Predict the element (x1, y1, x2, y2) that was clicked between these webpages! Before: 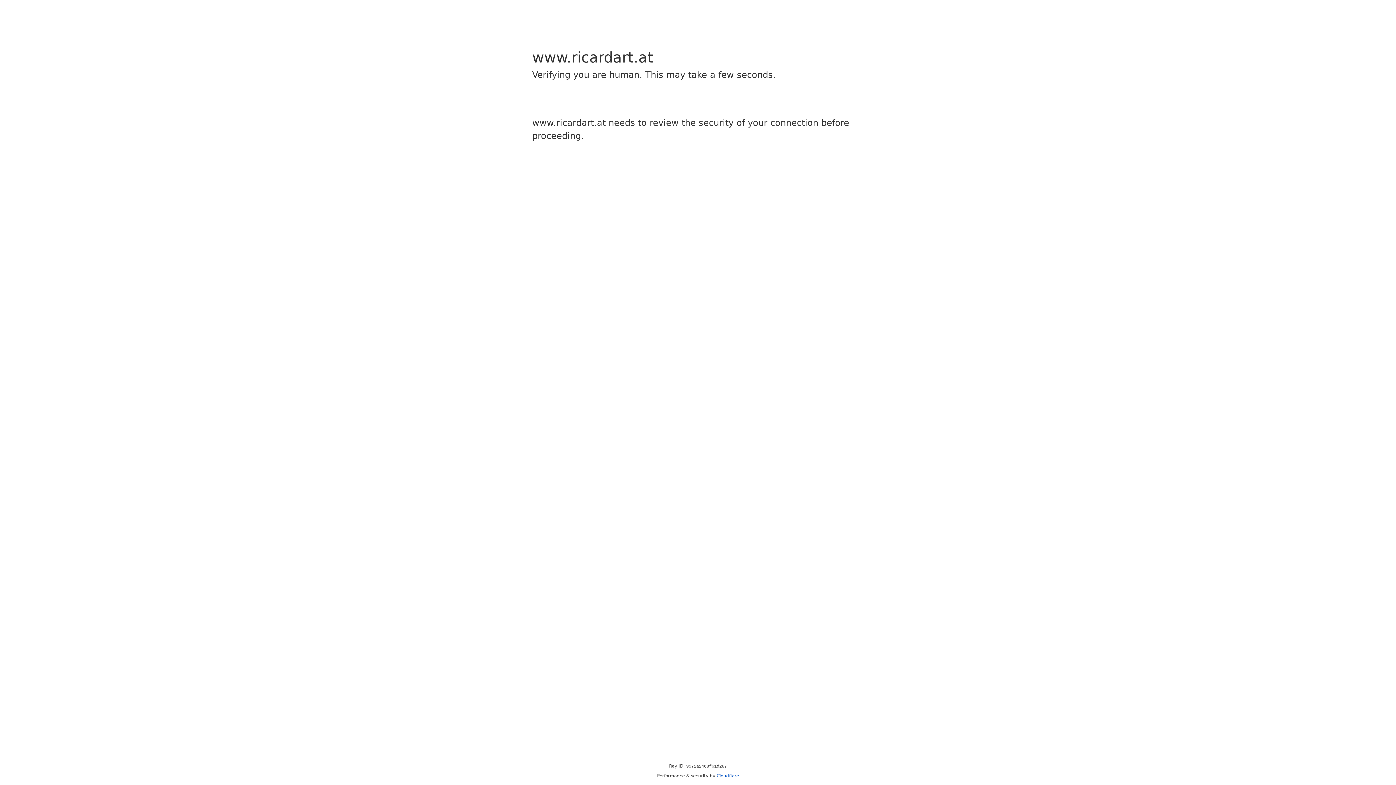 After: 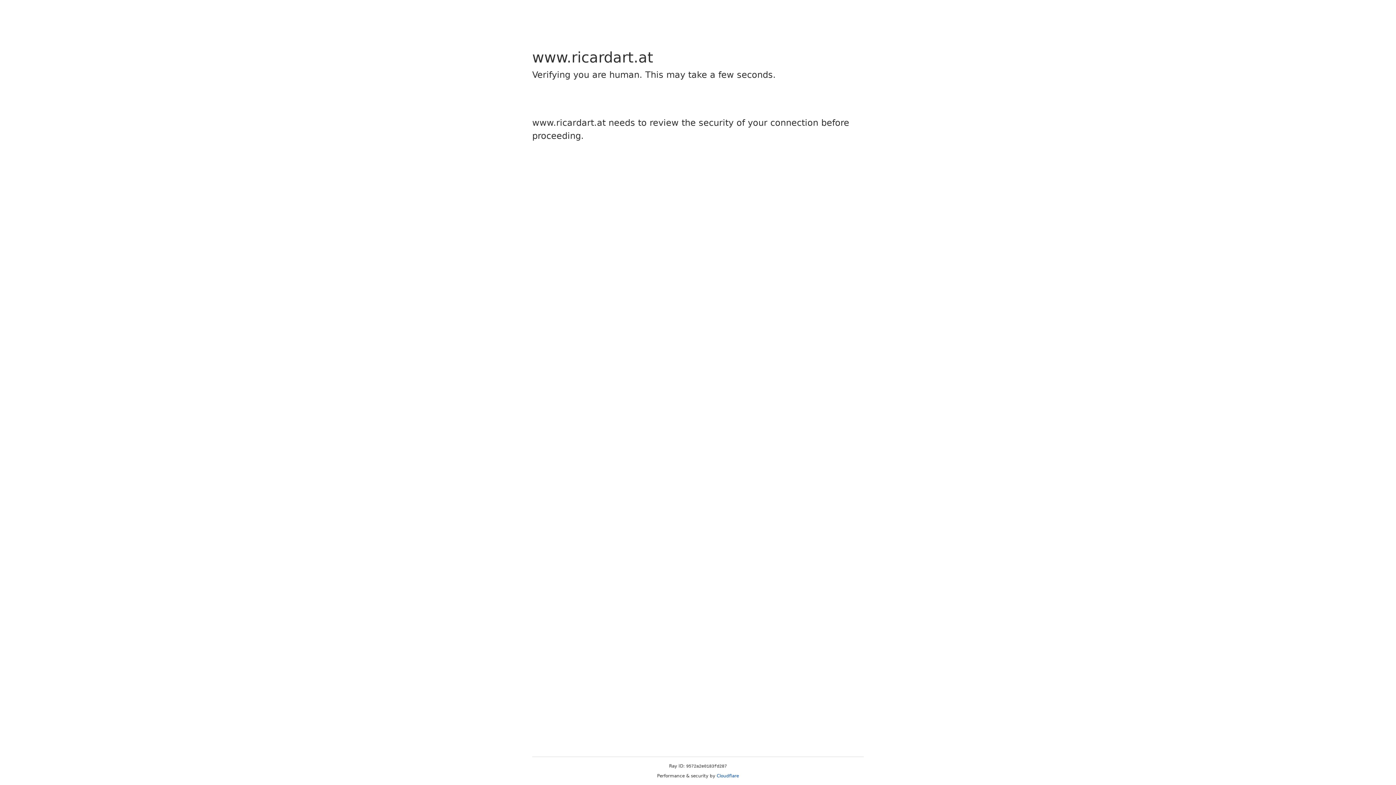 Action: bbox: (716, 773, 739, 778) label: Cloudflare